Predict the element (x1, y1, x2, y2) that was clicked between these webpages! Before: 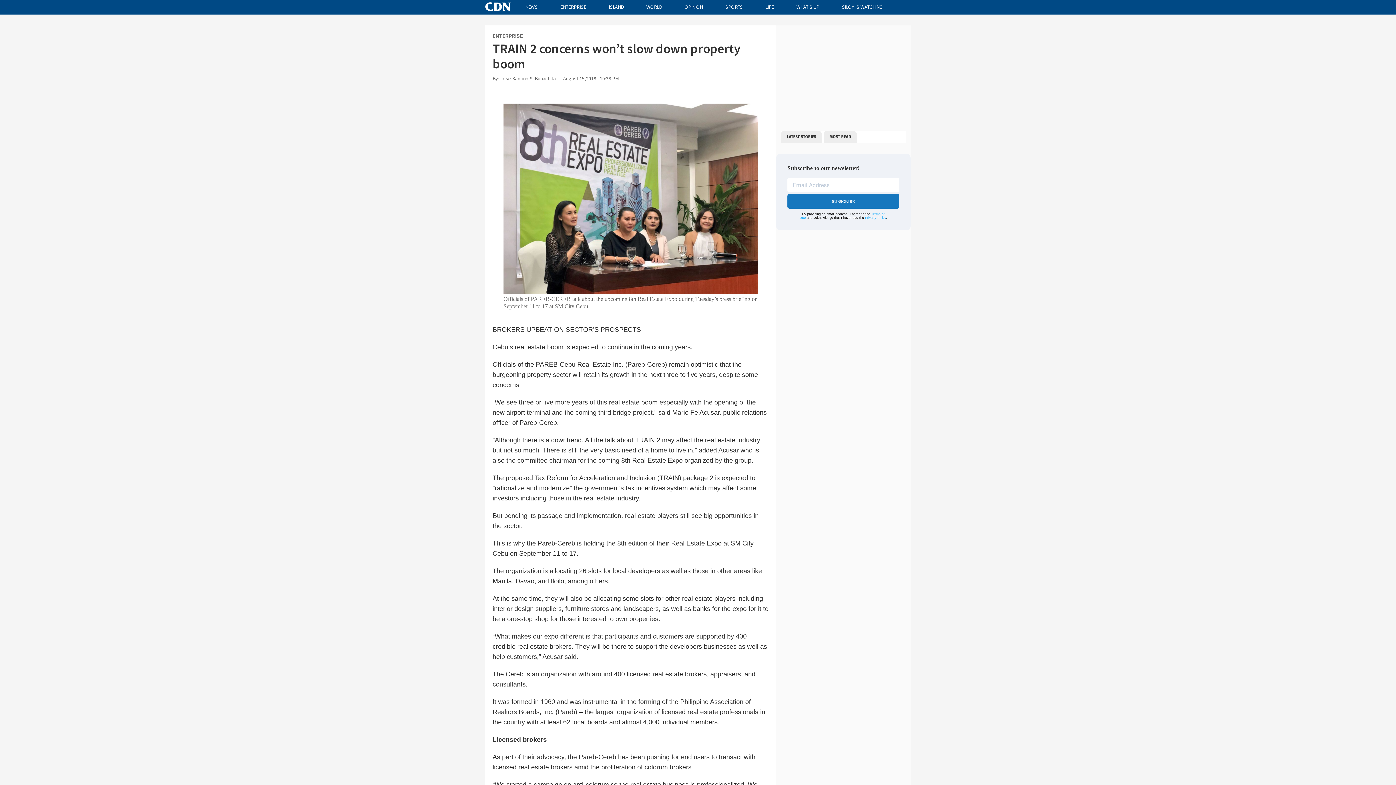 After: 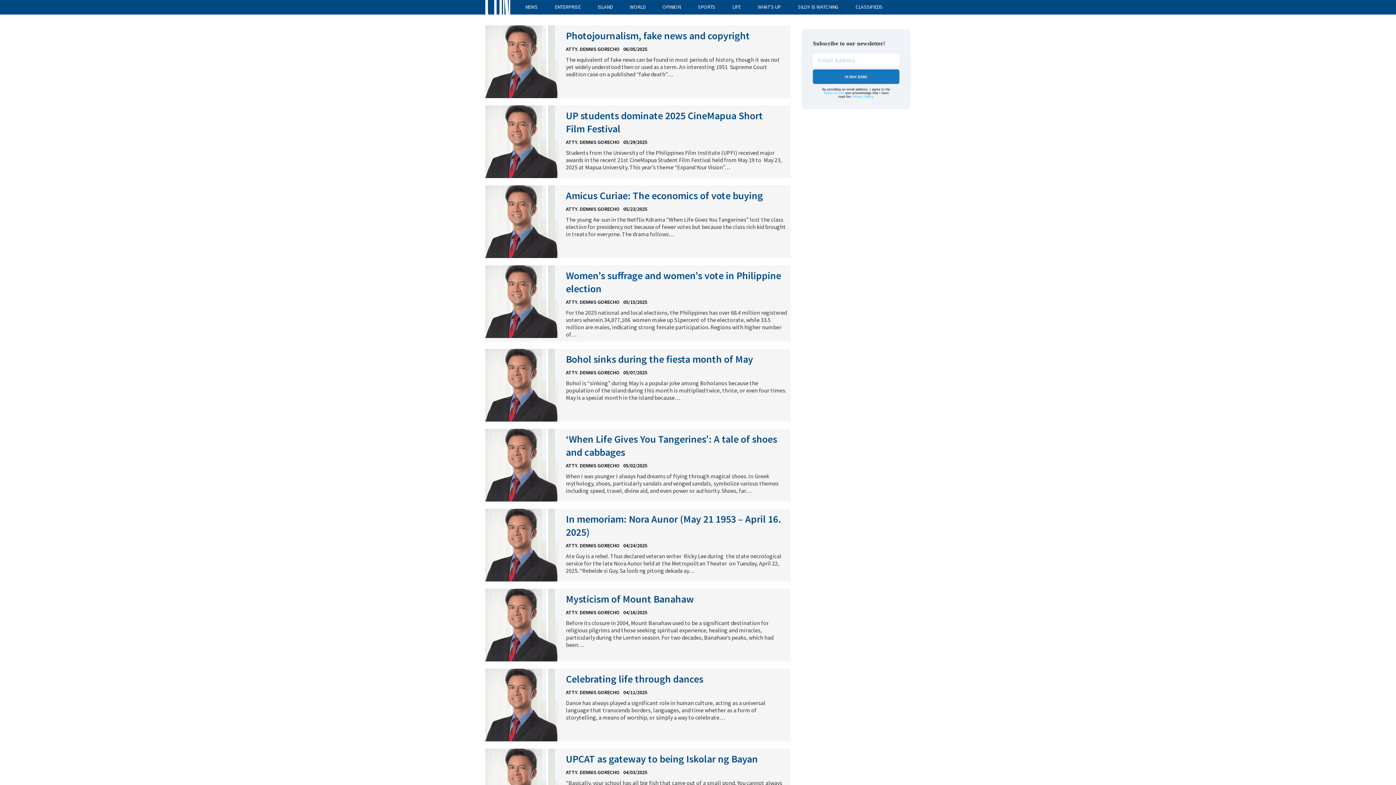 Action: bbox: (684, 3, 702, 10) label: OPINION